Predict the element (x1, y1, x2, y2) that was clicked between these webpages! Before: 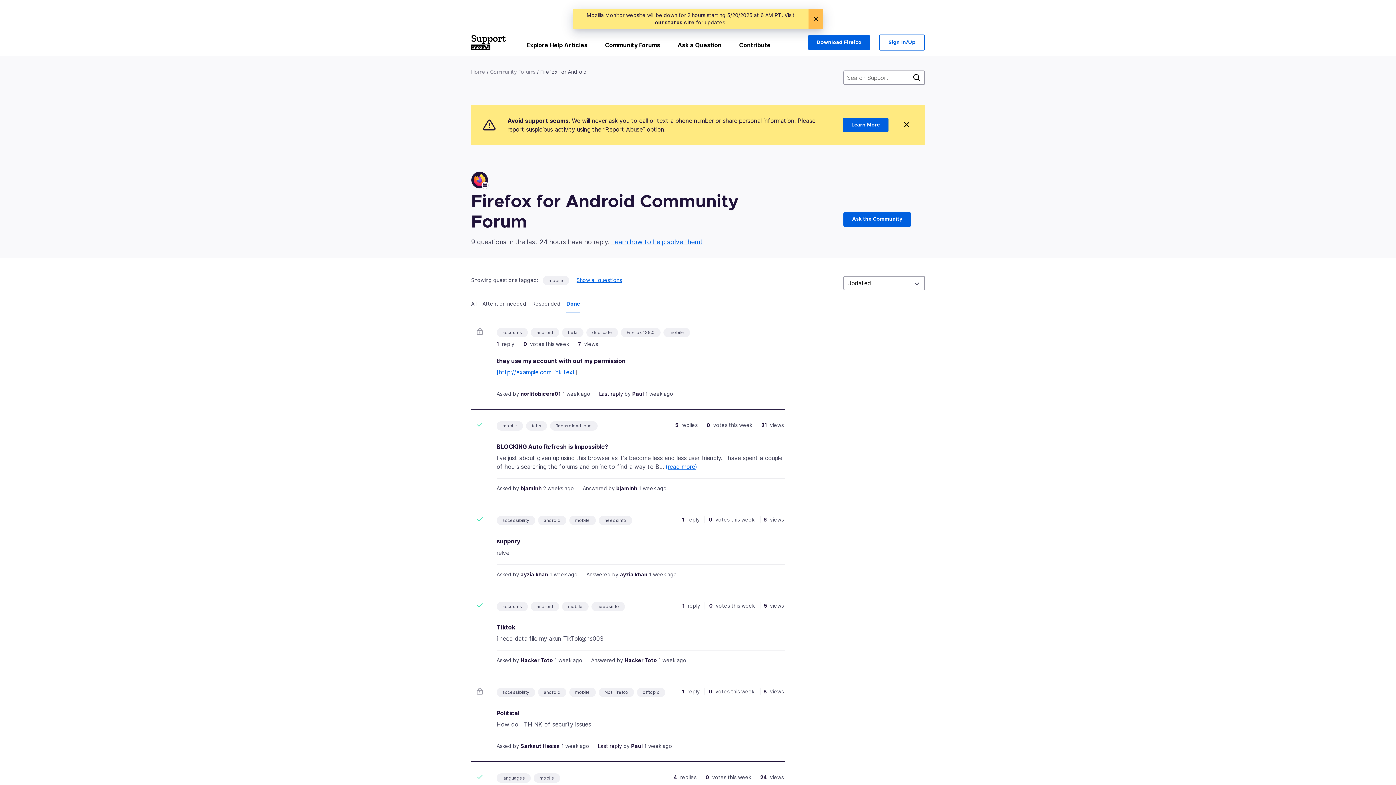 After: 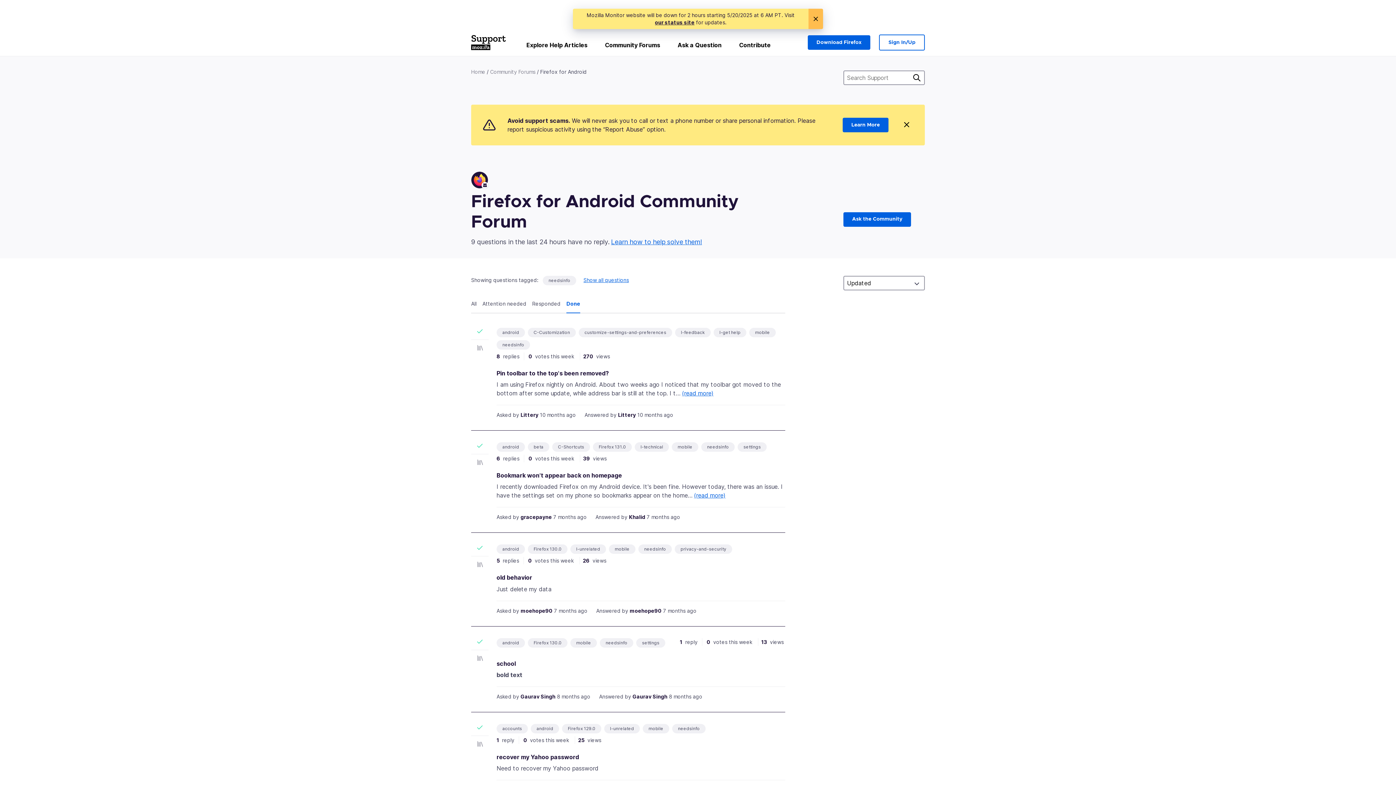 Action: bbox: (597, 603, 619, 610) label: needsinfo